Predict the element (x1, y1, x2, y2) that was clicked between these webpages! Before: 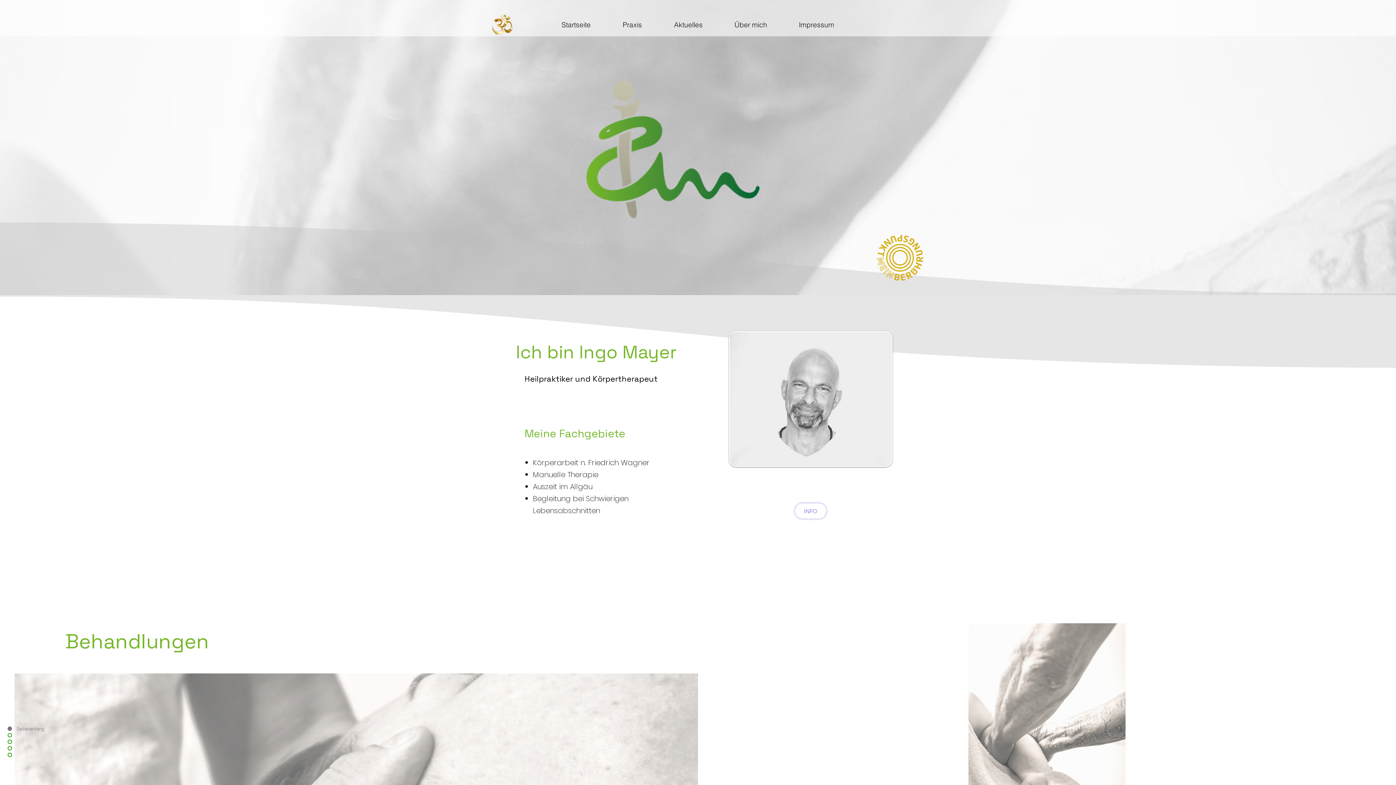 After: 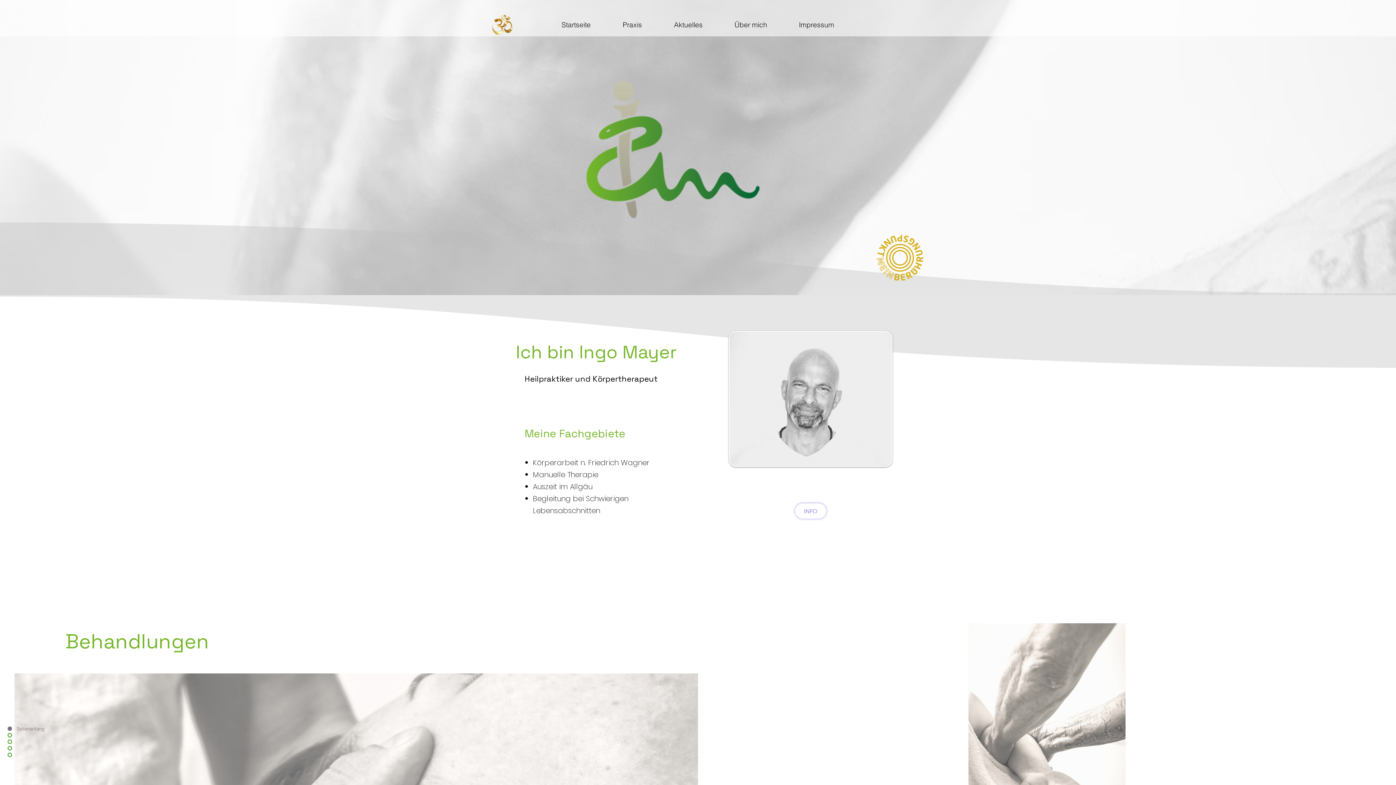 Action: bbox: (7, 745, 12, 752)